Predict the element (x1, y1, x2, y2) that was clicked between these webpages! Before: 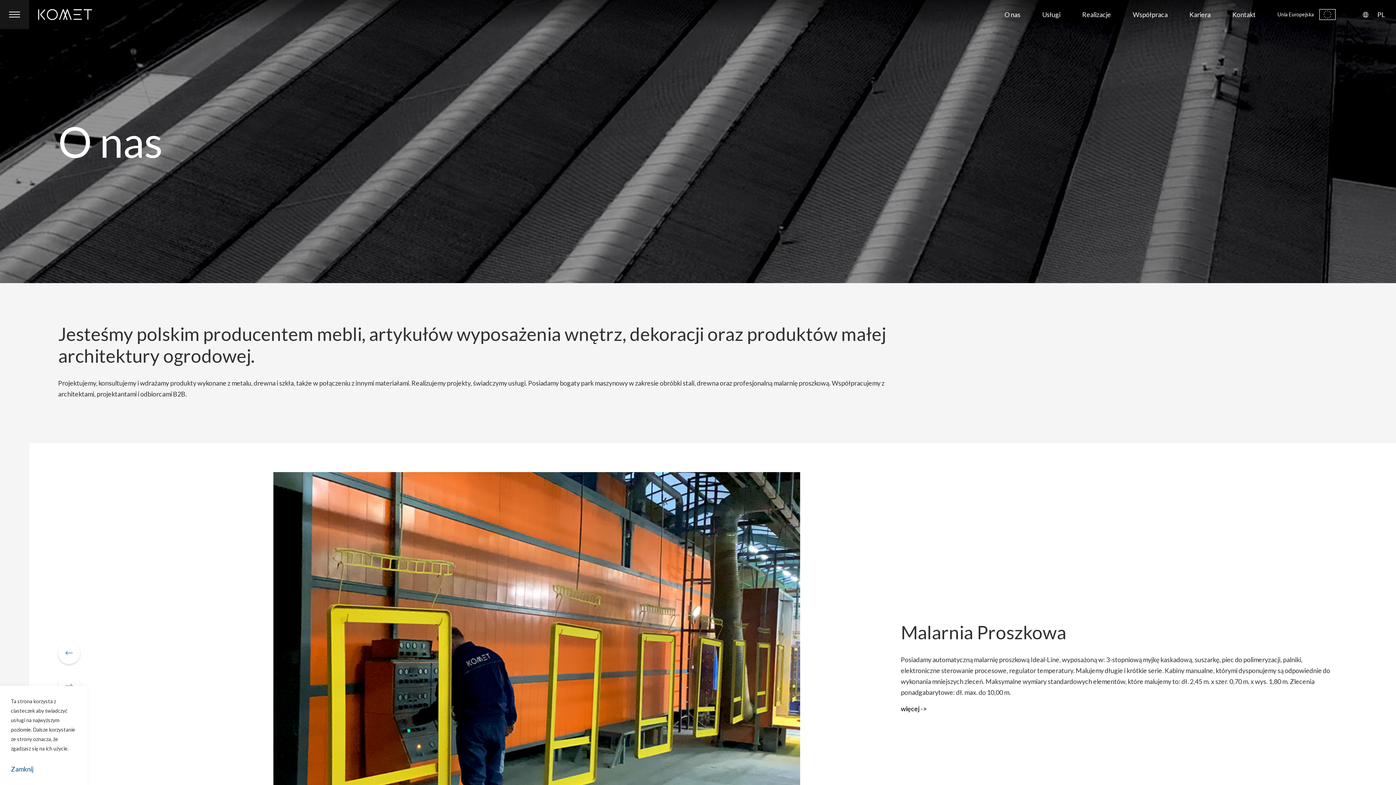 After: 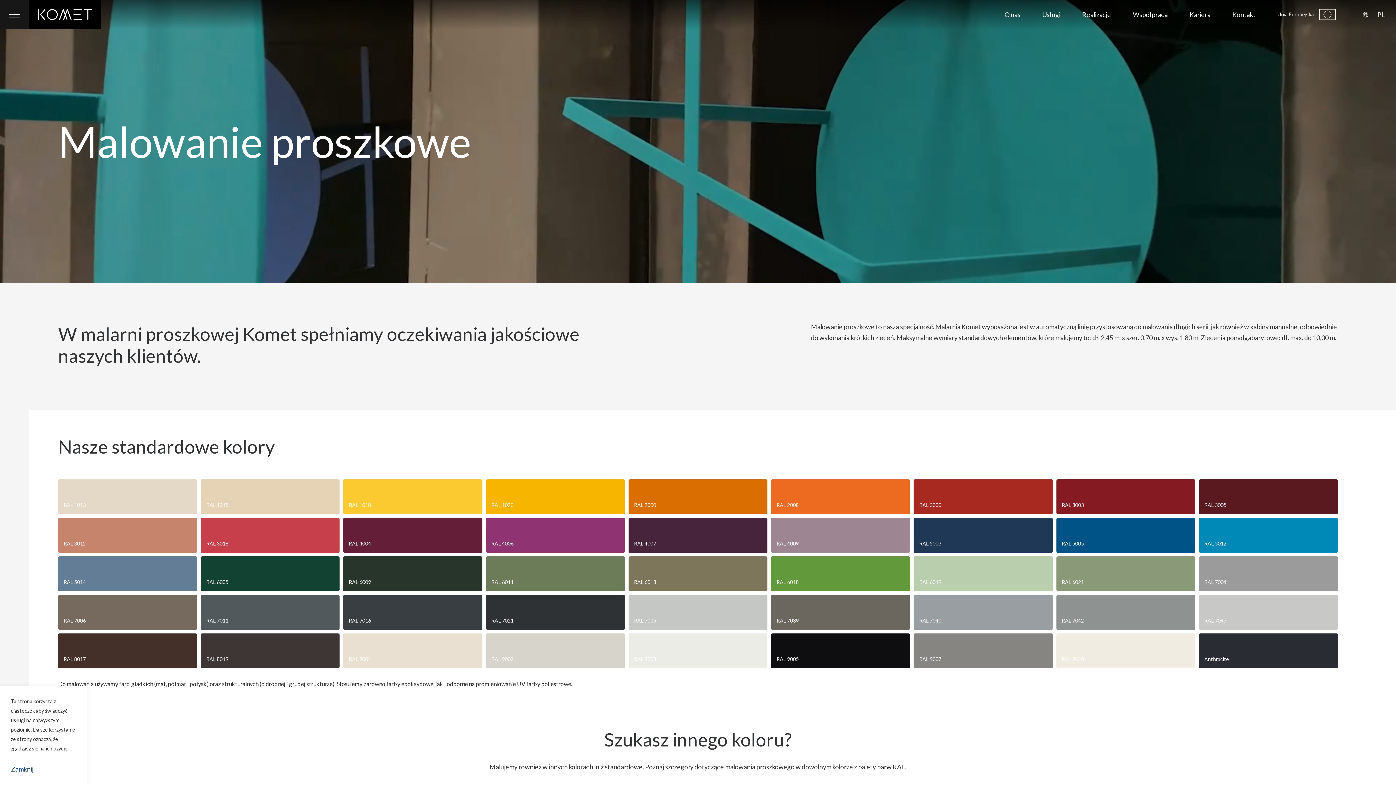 Action: label: więcej -> bbox: (901, 705, 926, 713)